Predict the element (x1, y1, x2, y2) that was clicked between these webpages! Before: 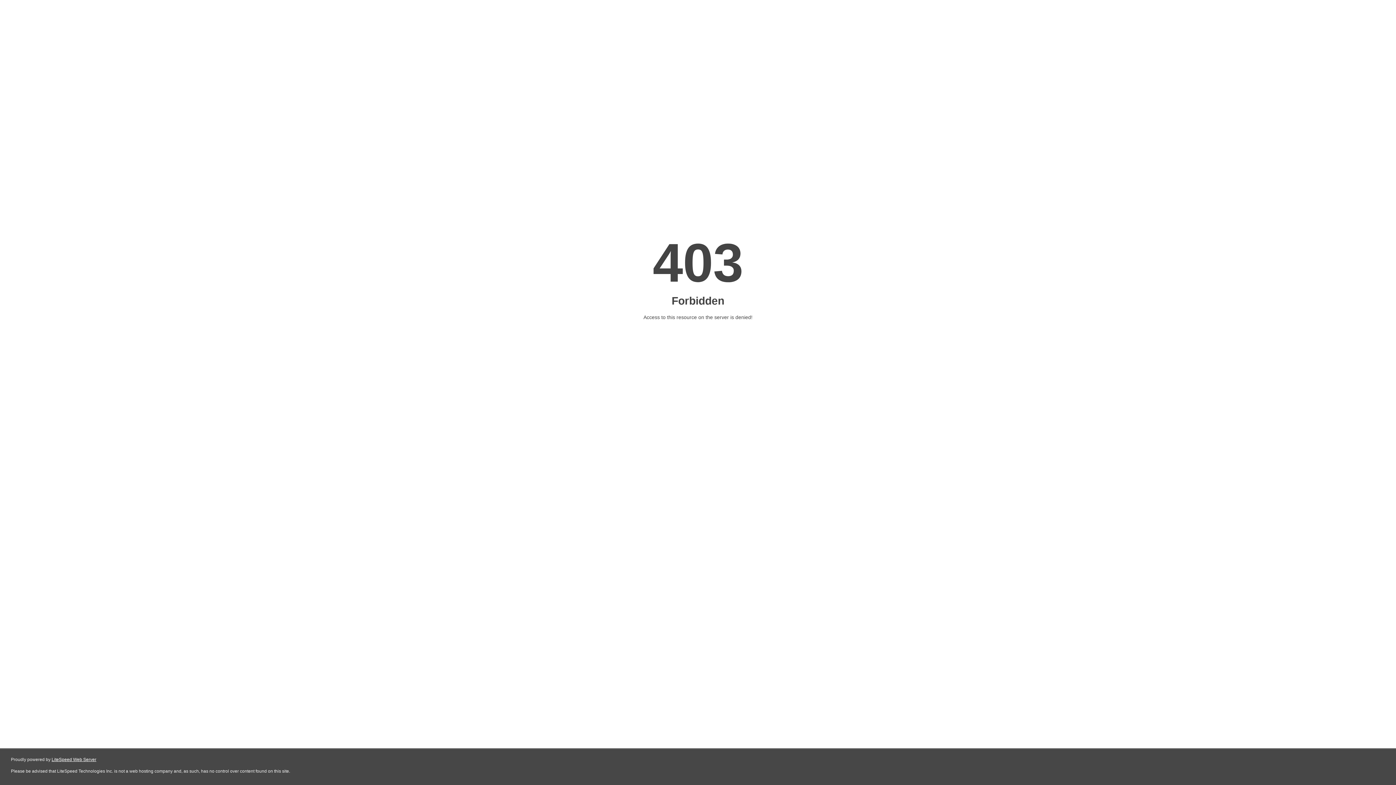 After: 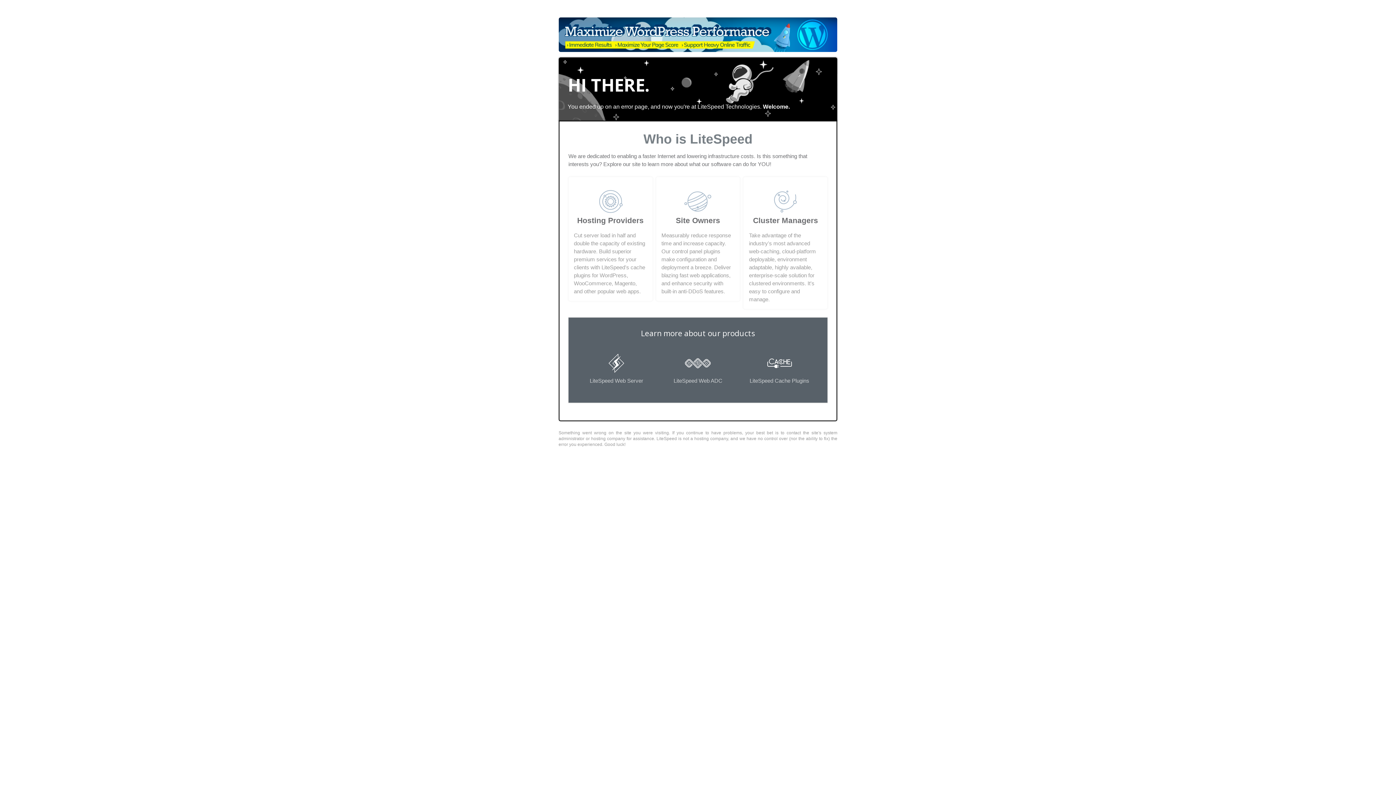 Action: bbox: (51, 757, 96, 762) label: LiteSpeed Web Server